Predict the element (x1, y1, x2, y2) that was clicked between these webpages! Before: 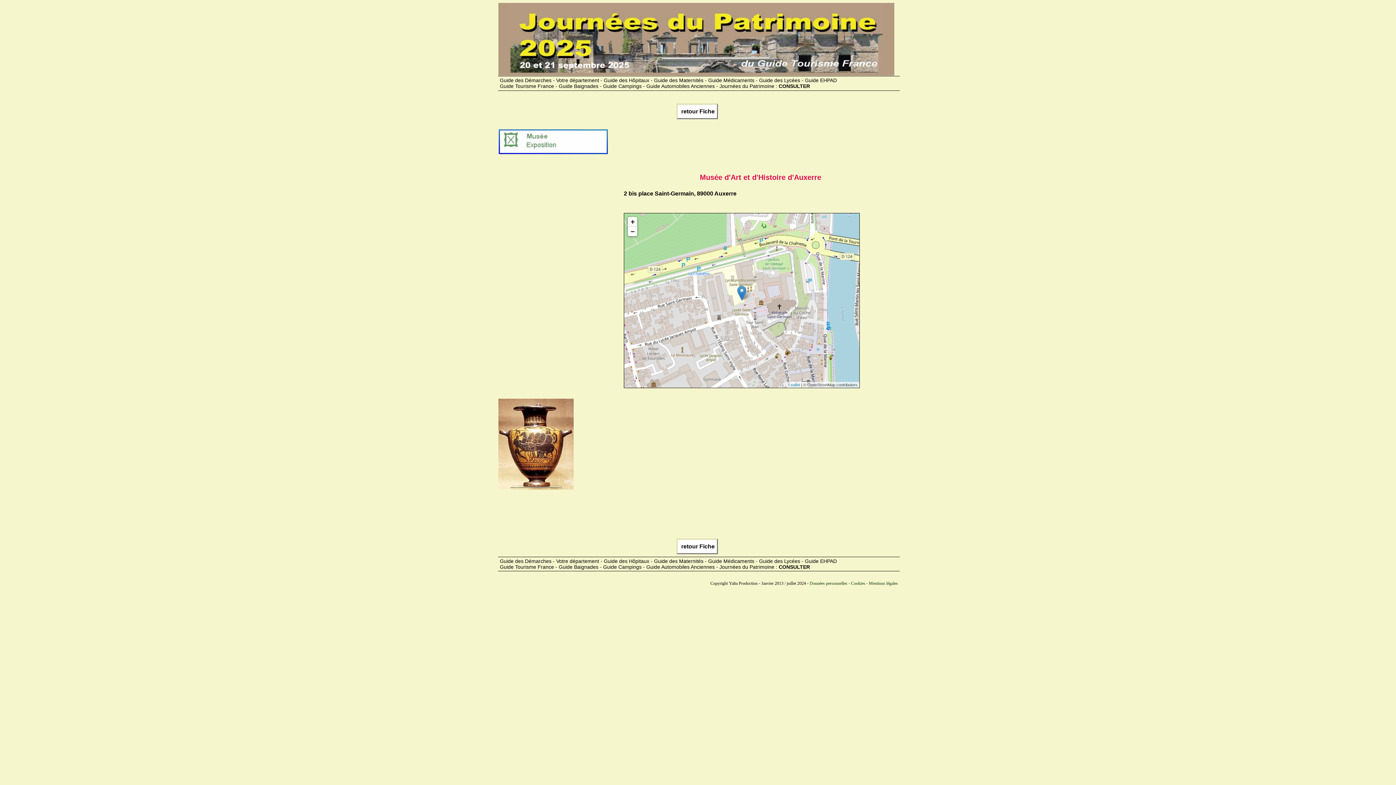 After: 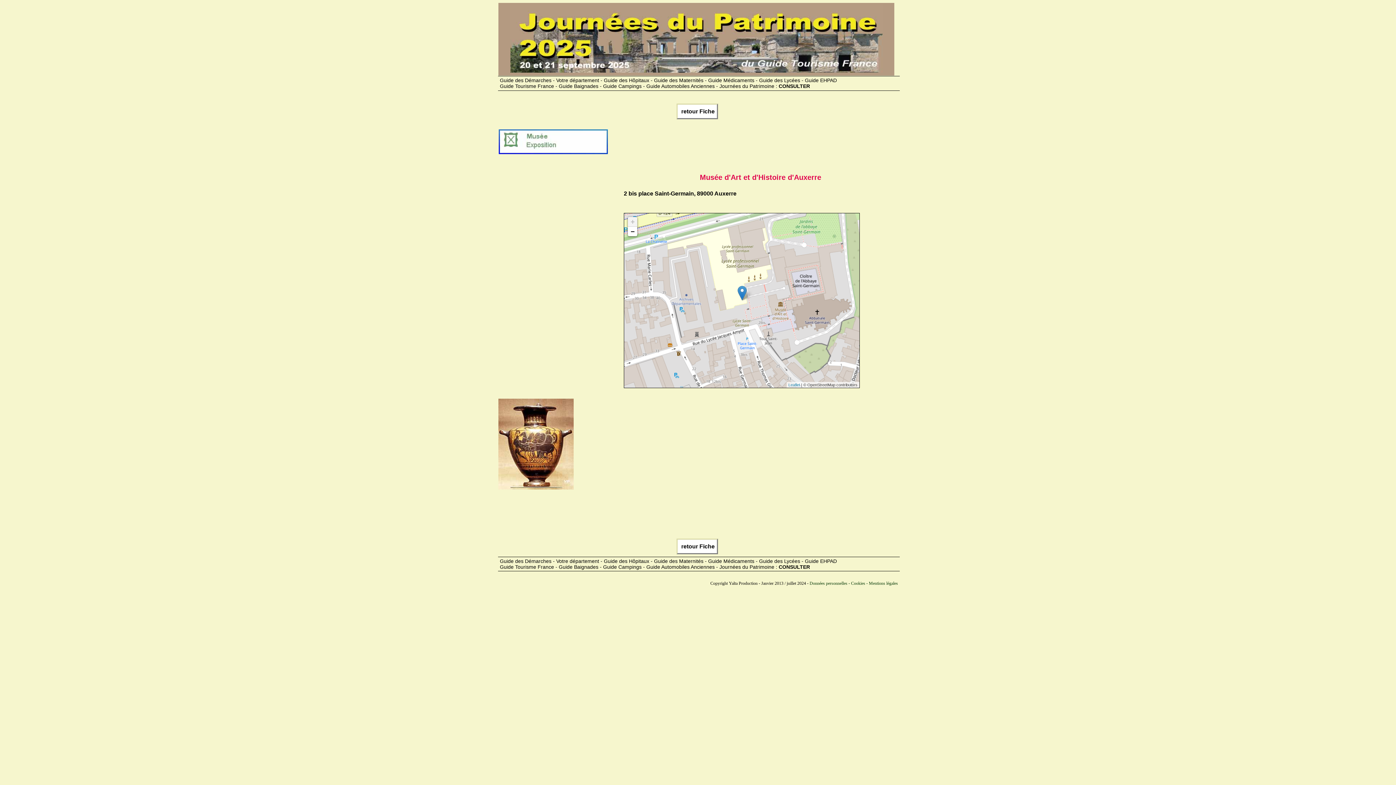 Action: label: Zoom in bbox: (628, 216, 637, 226)